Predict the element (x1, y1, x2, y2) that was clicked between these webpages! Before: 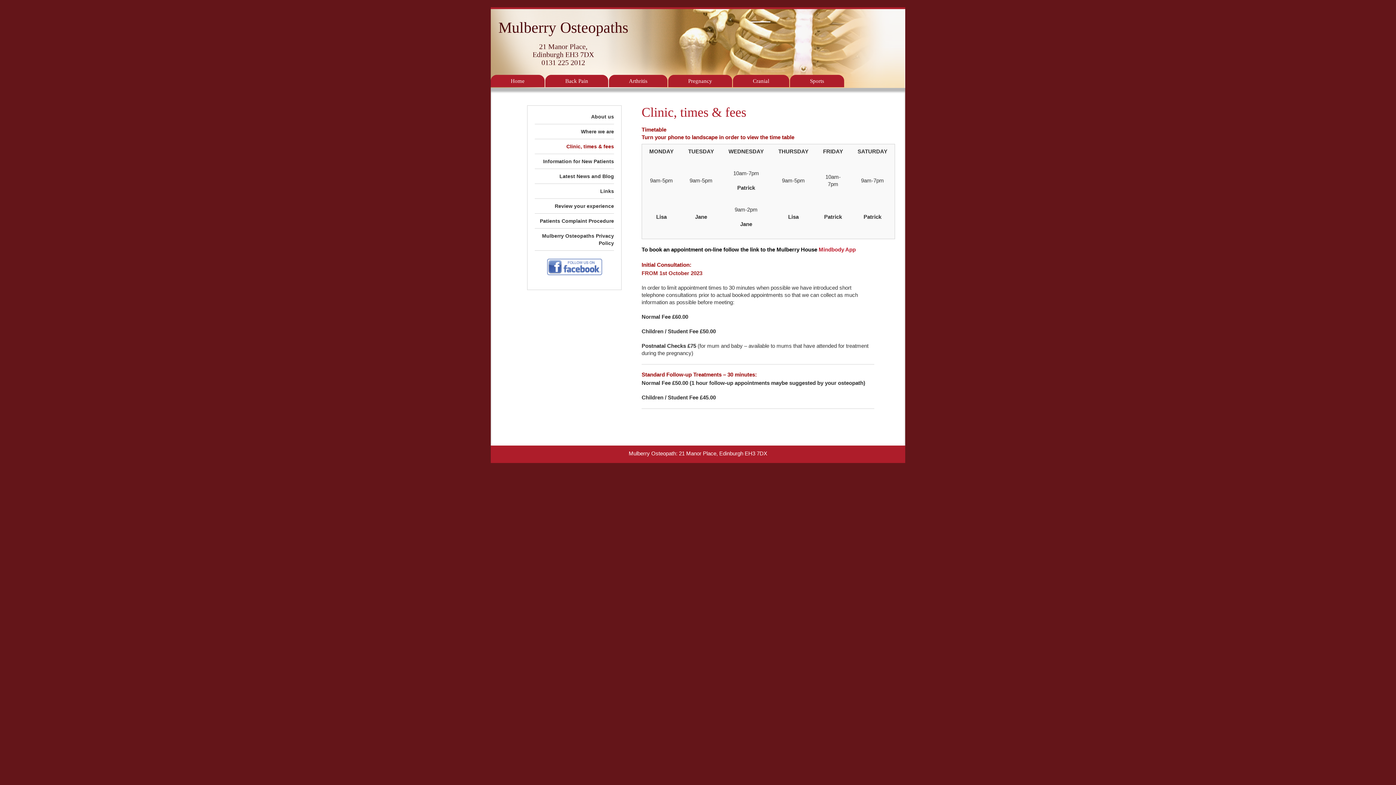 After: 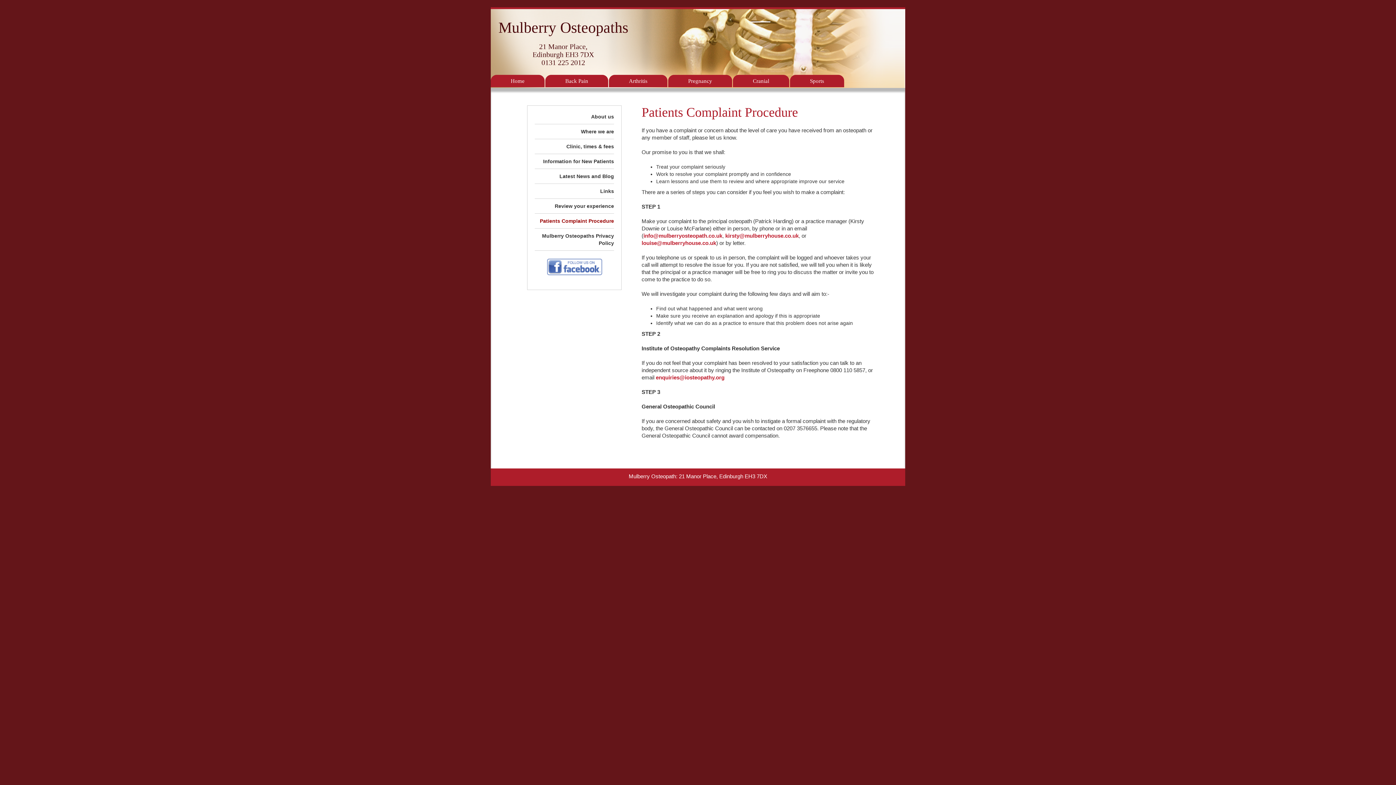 Action: label: Patients Complaint Procedure bbox: (540, 218, 614, 223)